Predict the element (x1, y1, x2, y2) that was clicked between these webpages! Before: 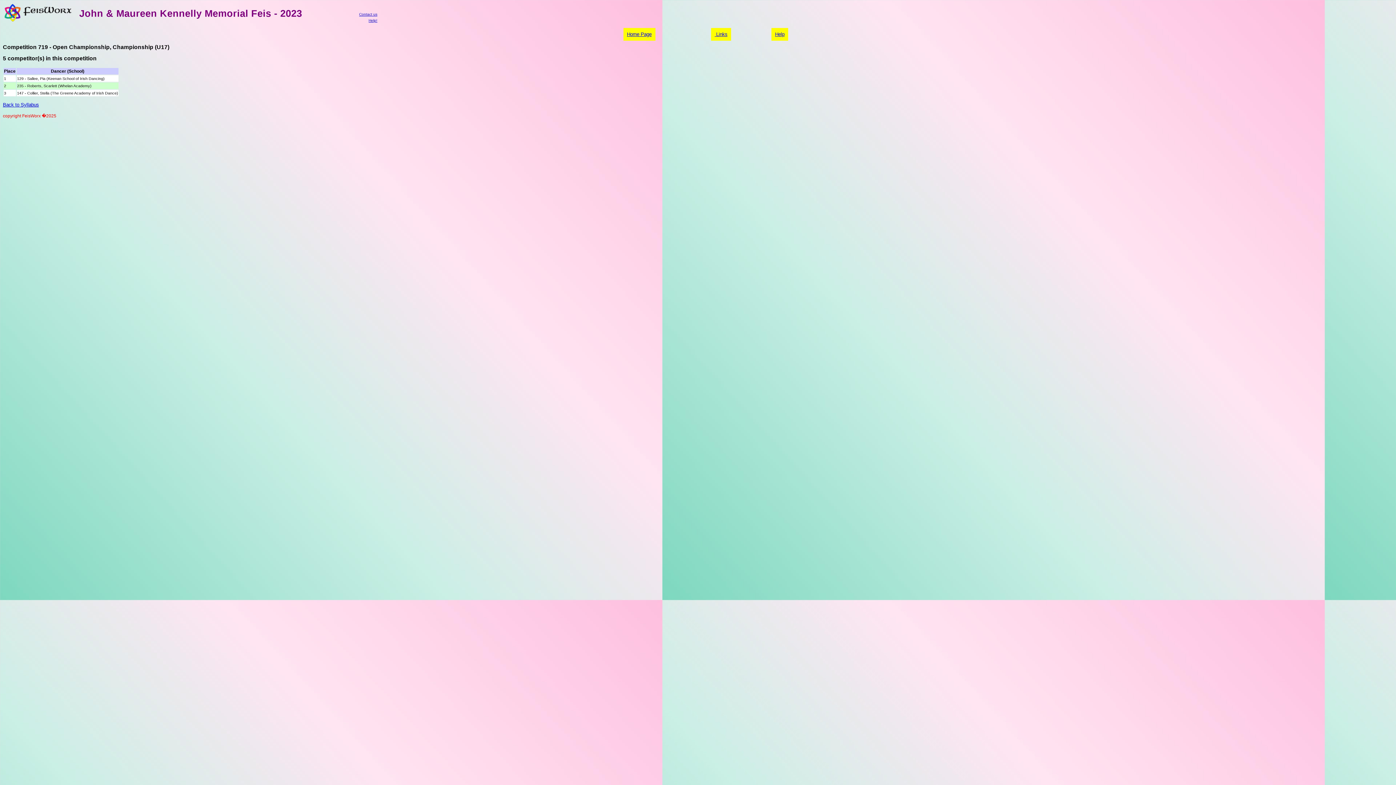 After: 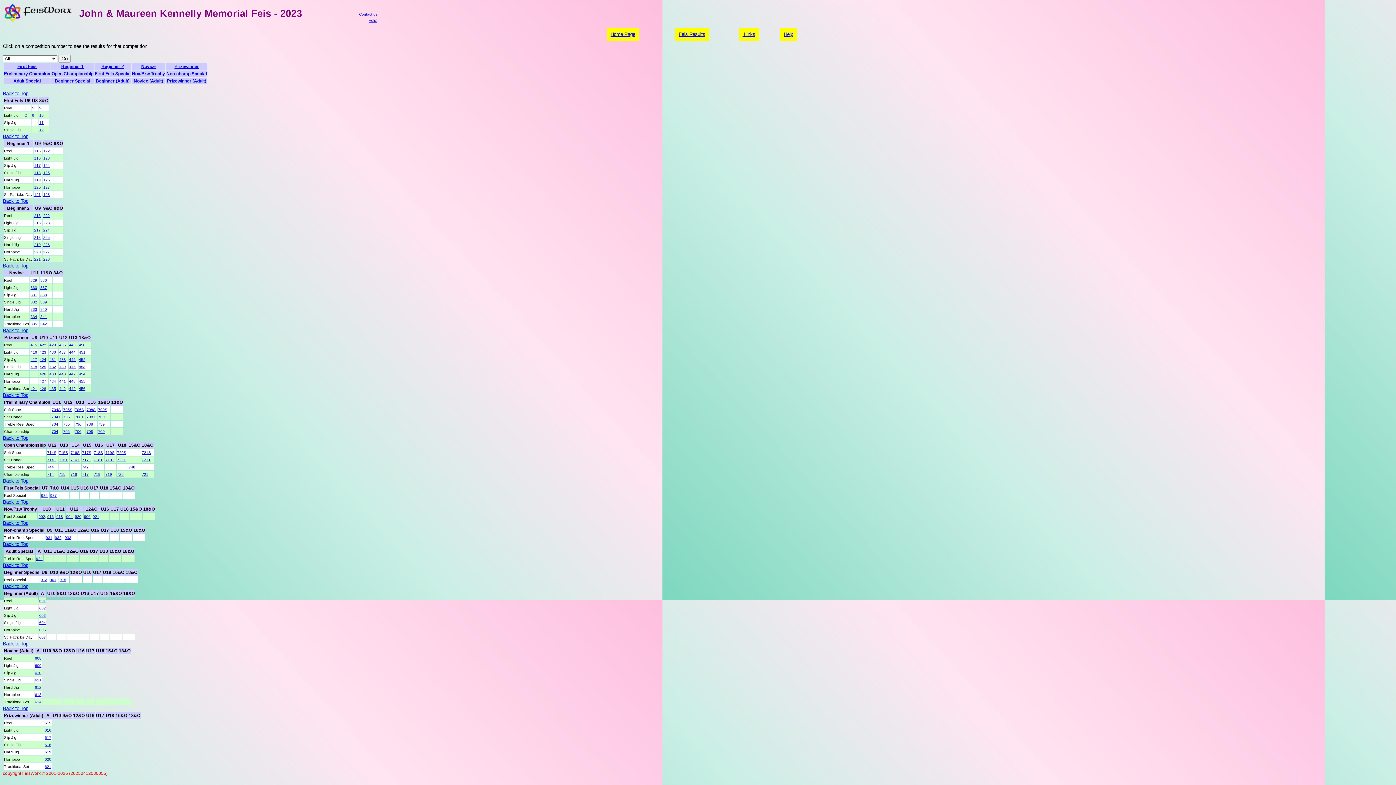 Action: label: Back to Syllabus bbox: (2, 102, 38, 107)